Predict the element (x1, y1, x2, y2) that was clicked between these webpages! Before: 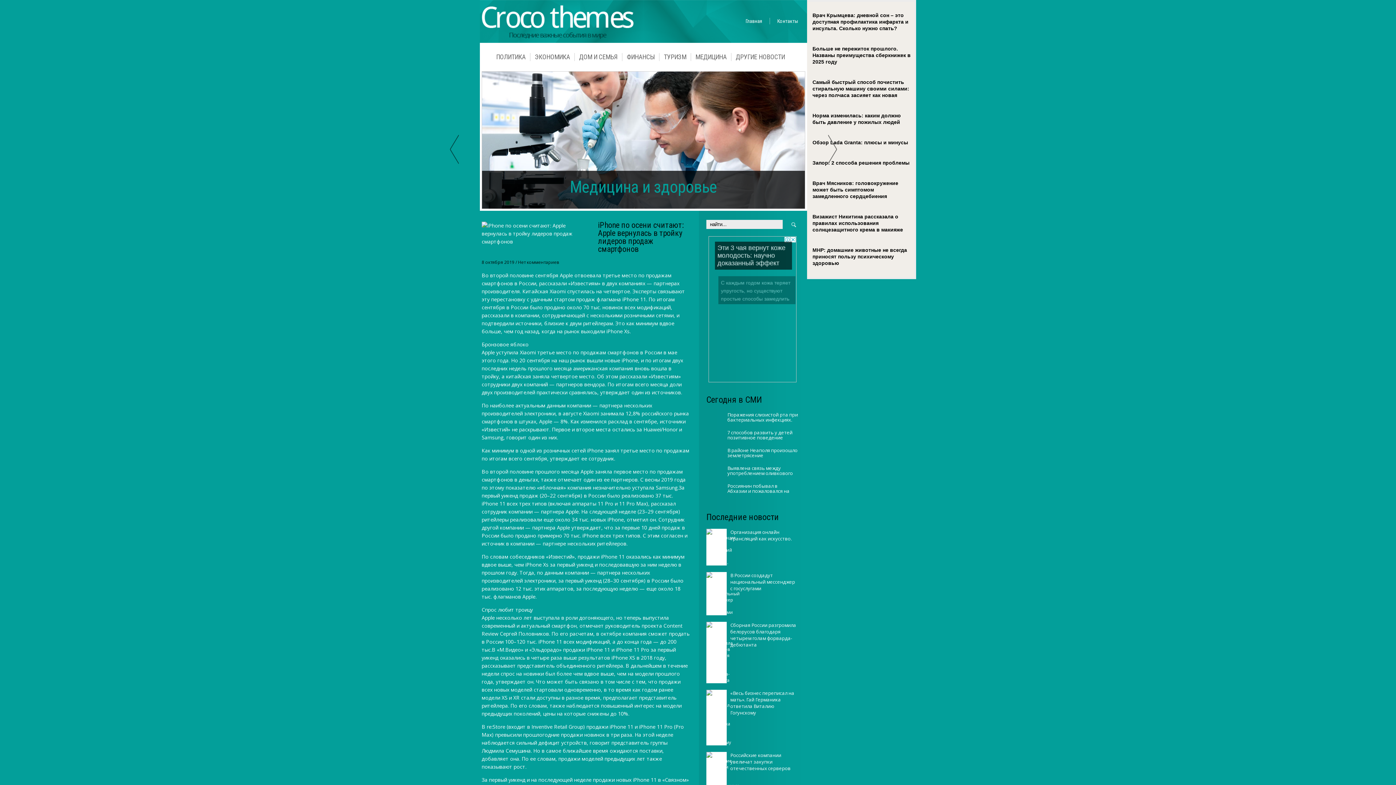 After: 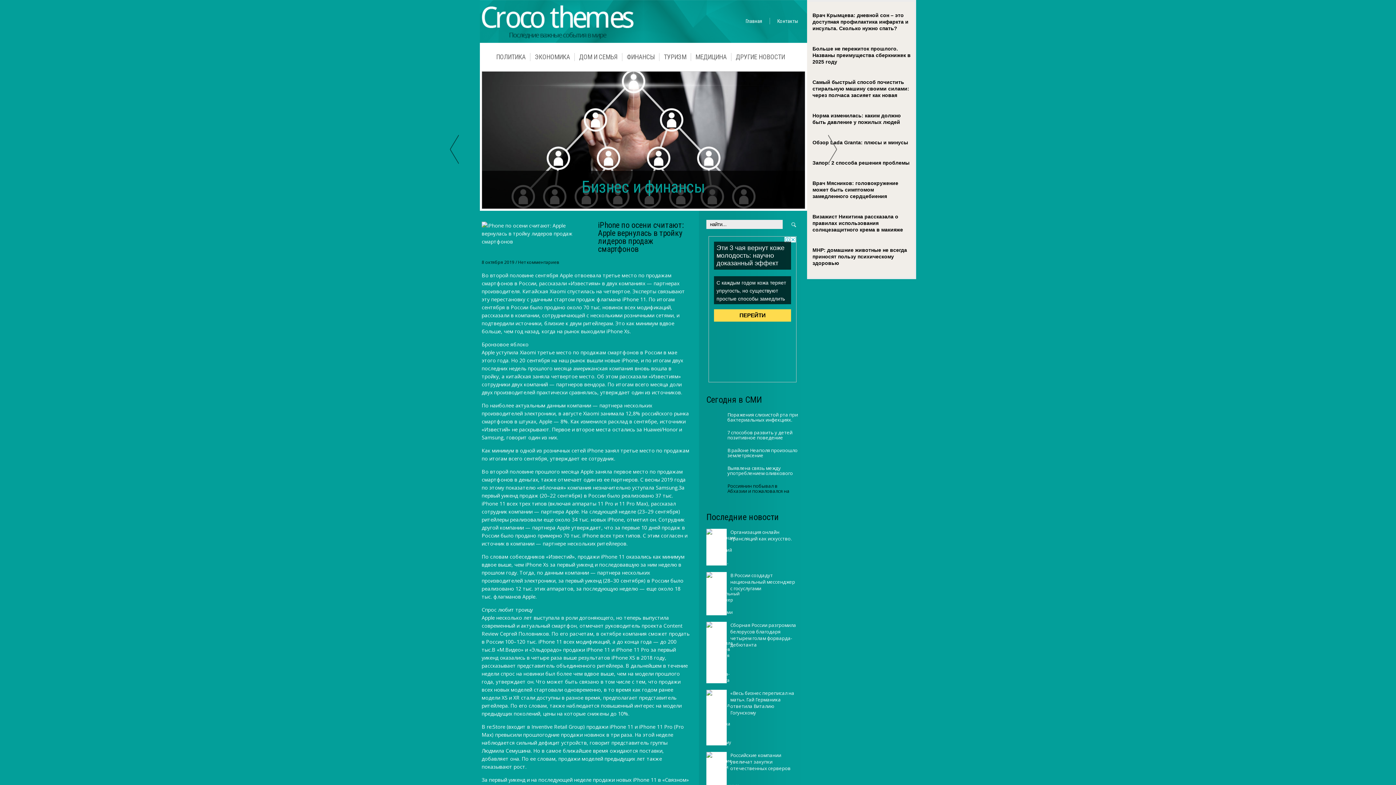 Action: bbox: (706, 483, 798, 494) label: Россиянин побывал в Абхазии и пожаловался на неприятную русскую музыку